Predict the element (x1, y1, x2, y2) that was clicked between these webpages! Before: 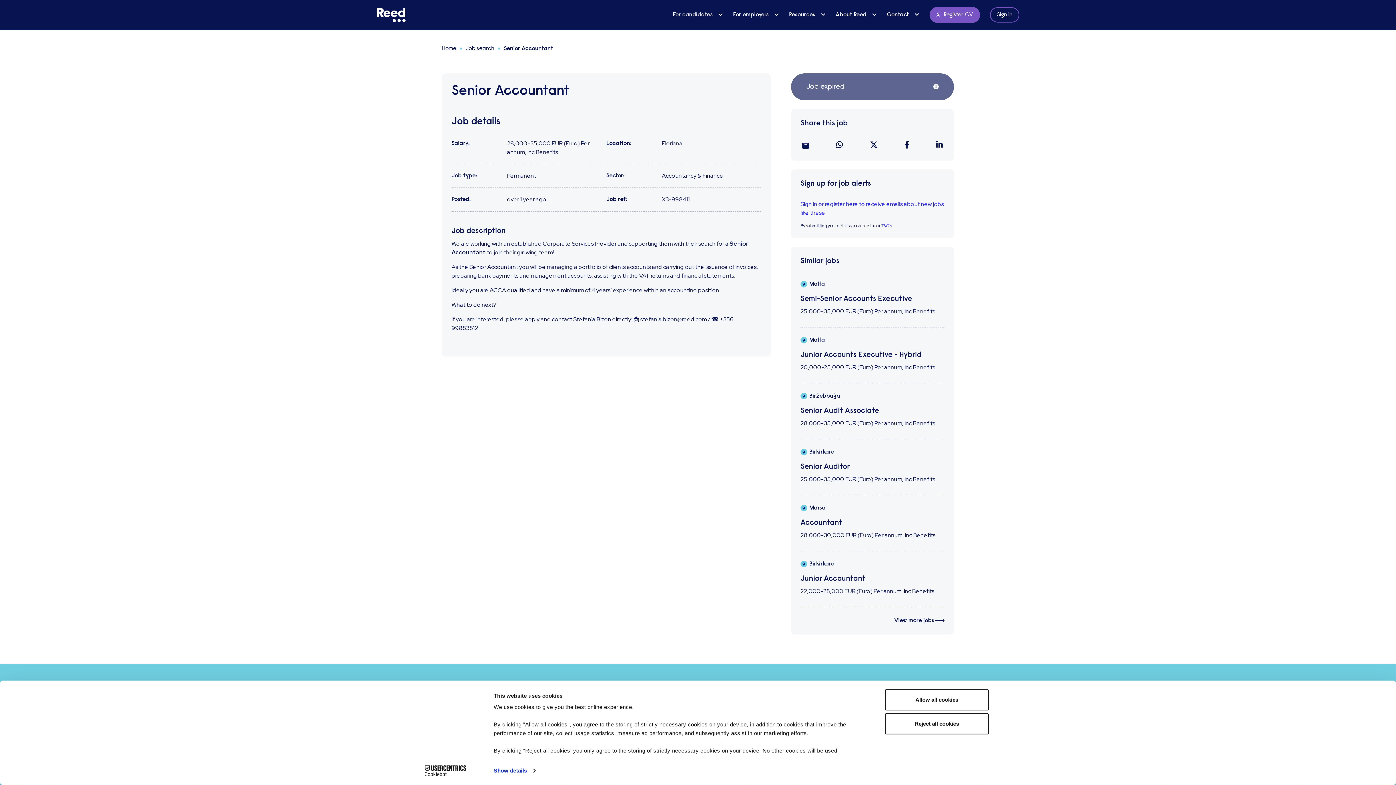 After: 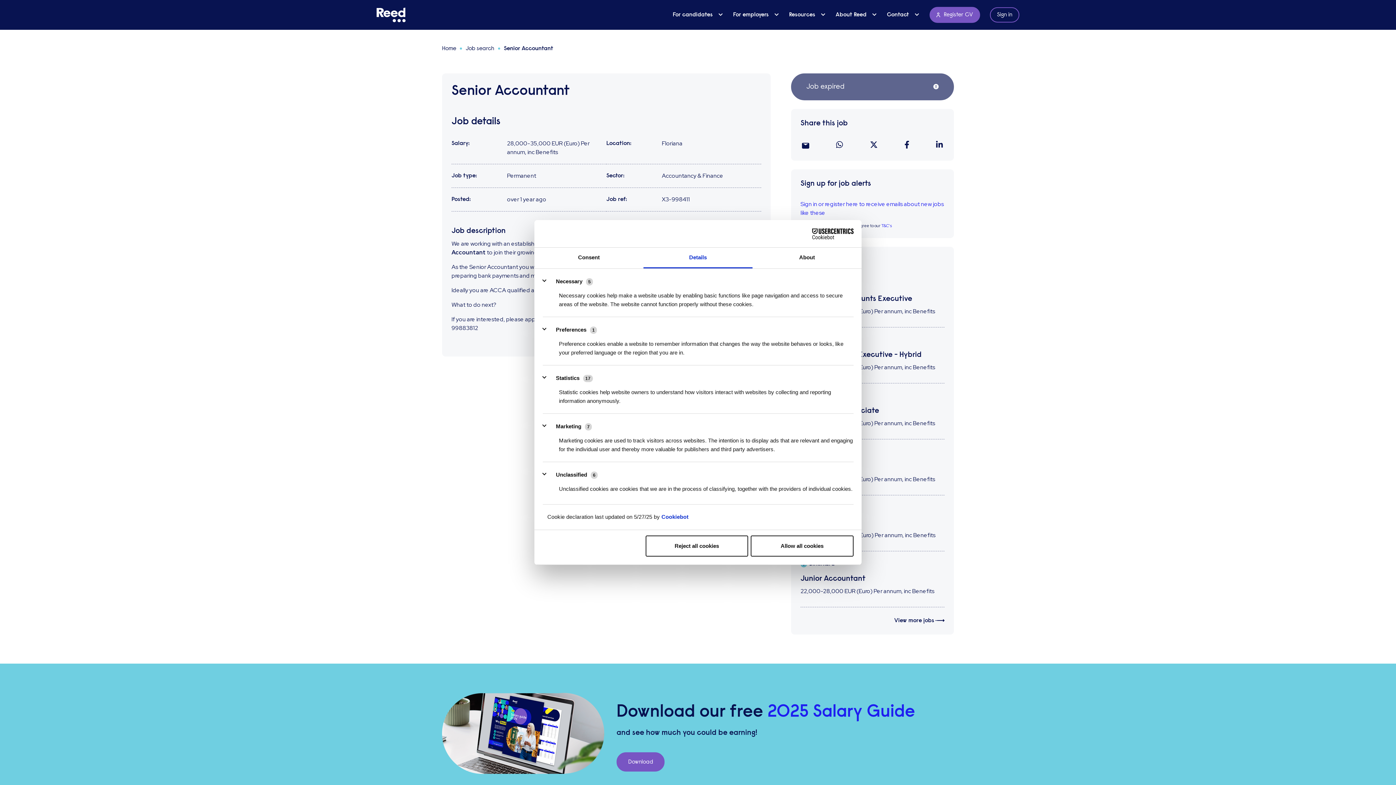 Action: label: Show details bbox: (493, 765, 535, 776)